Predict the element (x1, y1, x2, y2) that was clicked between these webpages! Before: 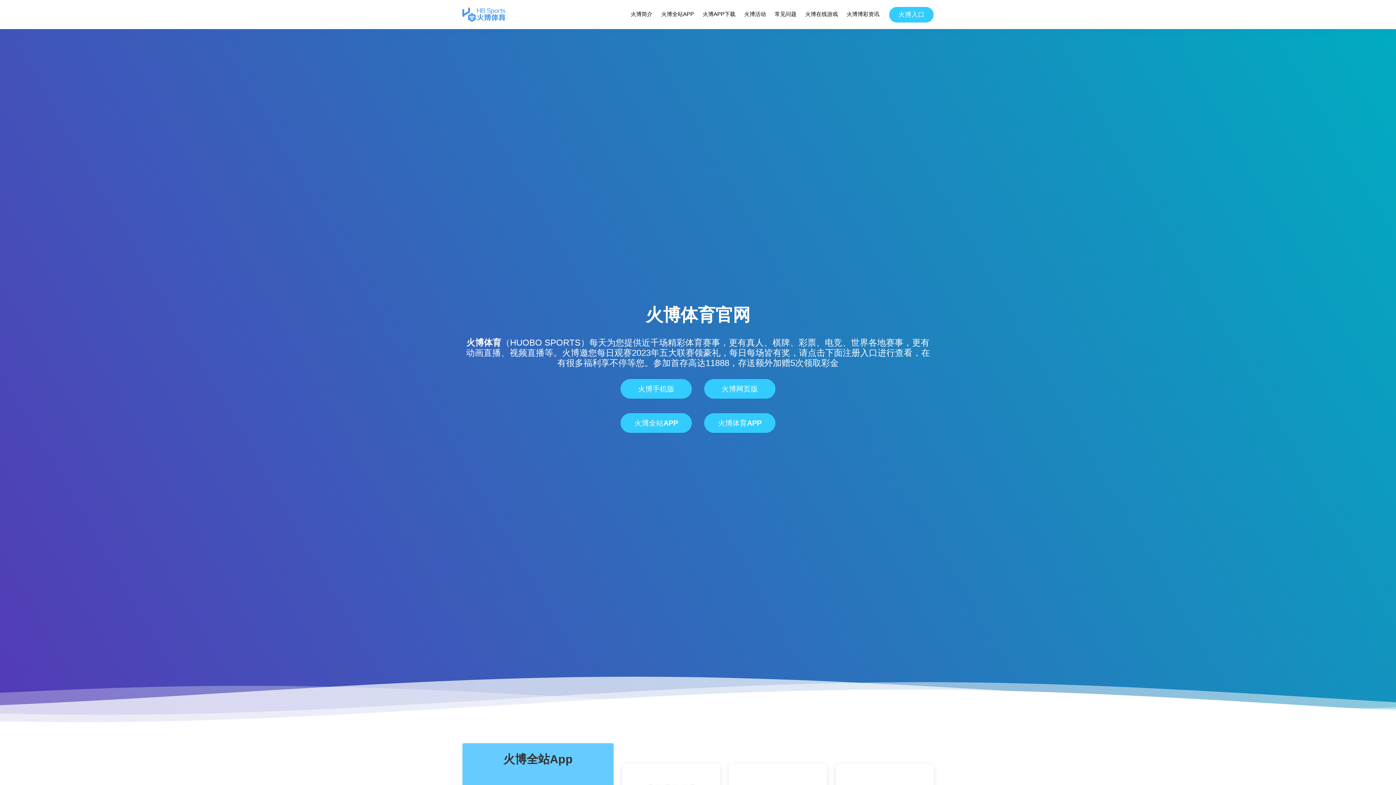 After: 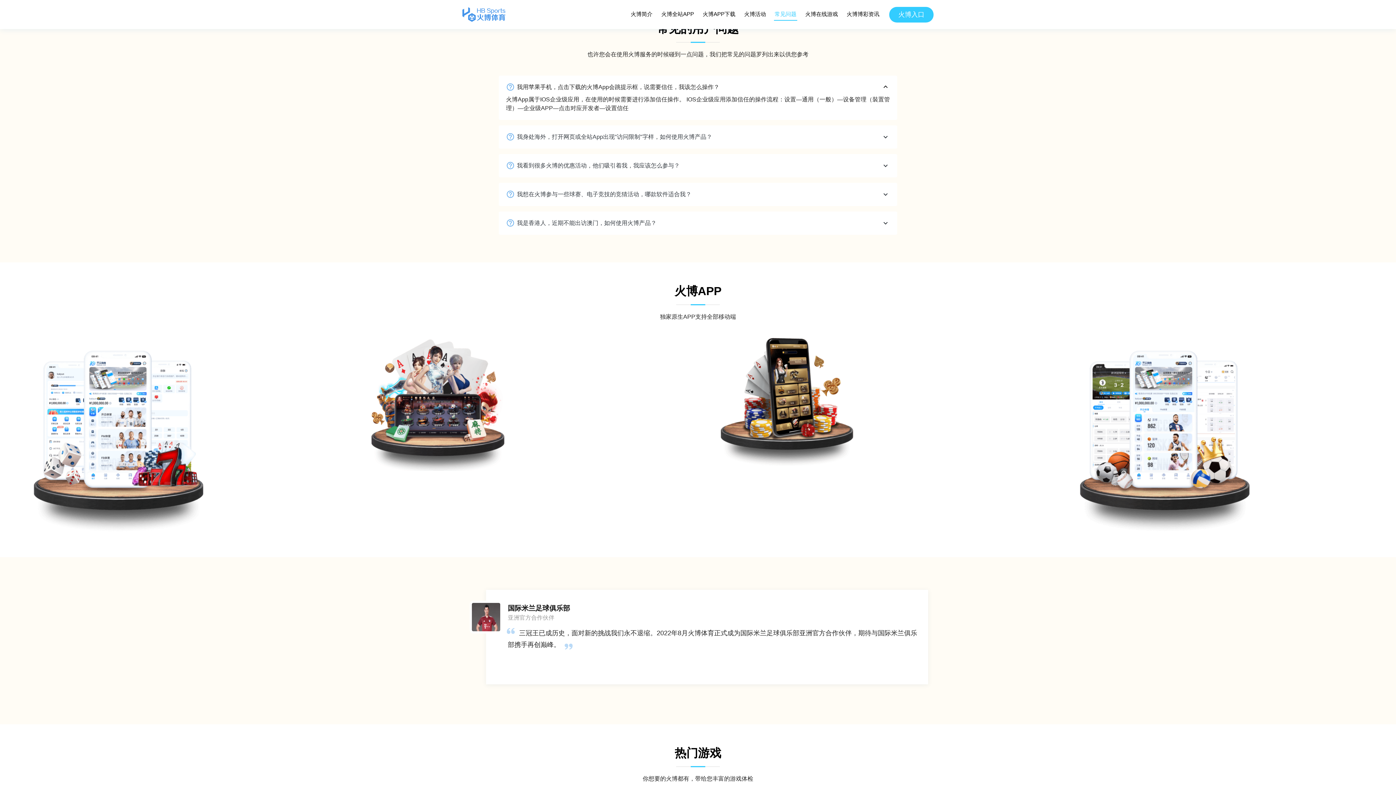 Action: label: 常见问题 bbox: (774, 8, 797, 20)